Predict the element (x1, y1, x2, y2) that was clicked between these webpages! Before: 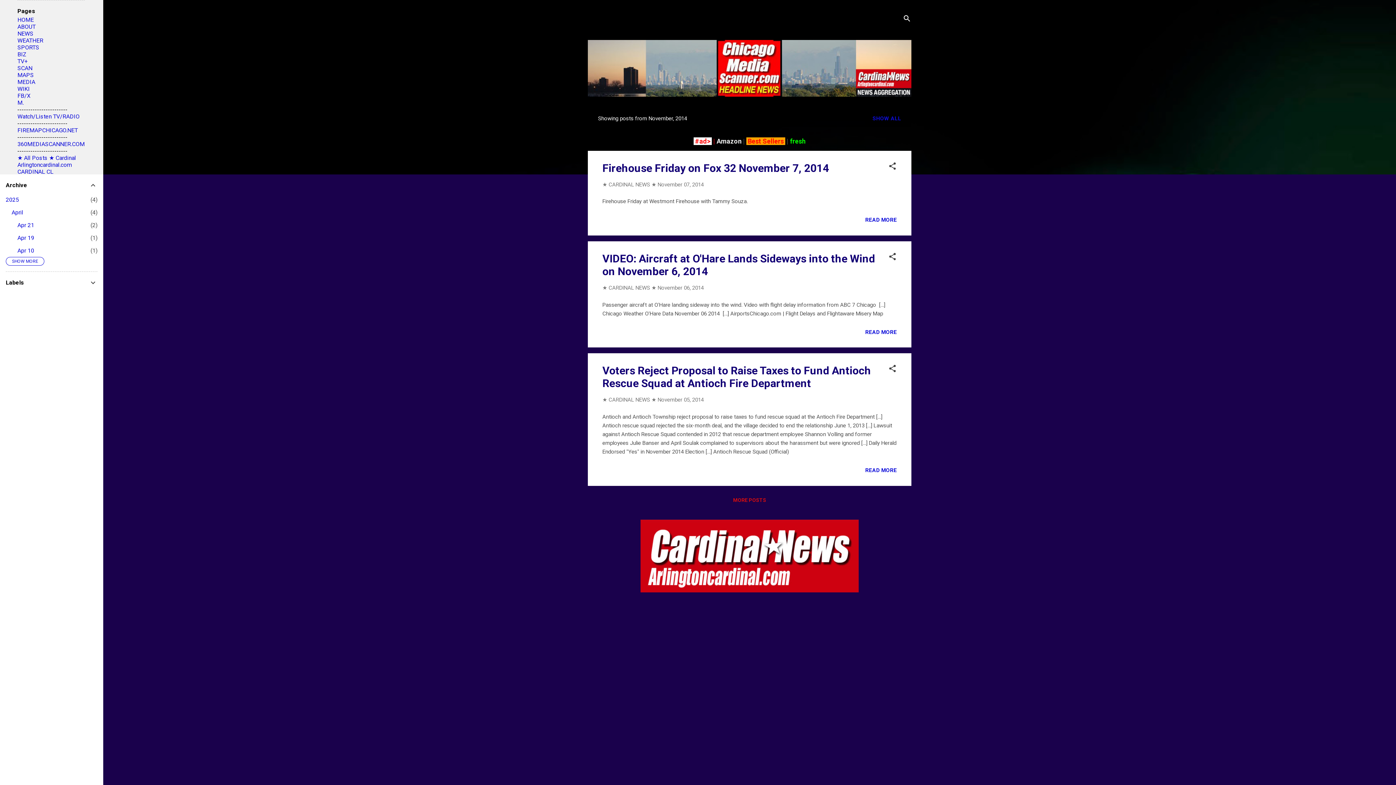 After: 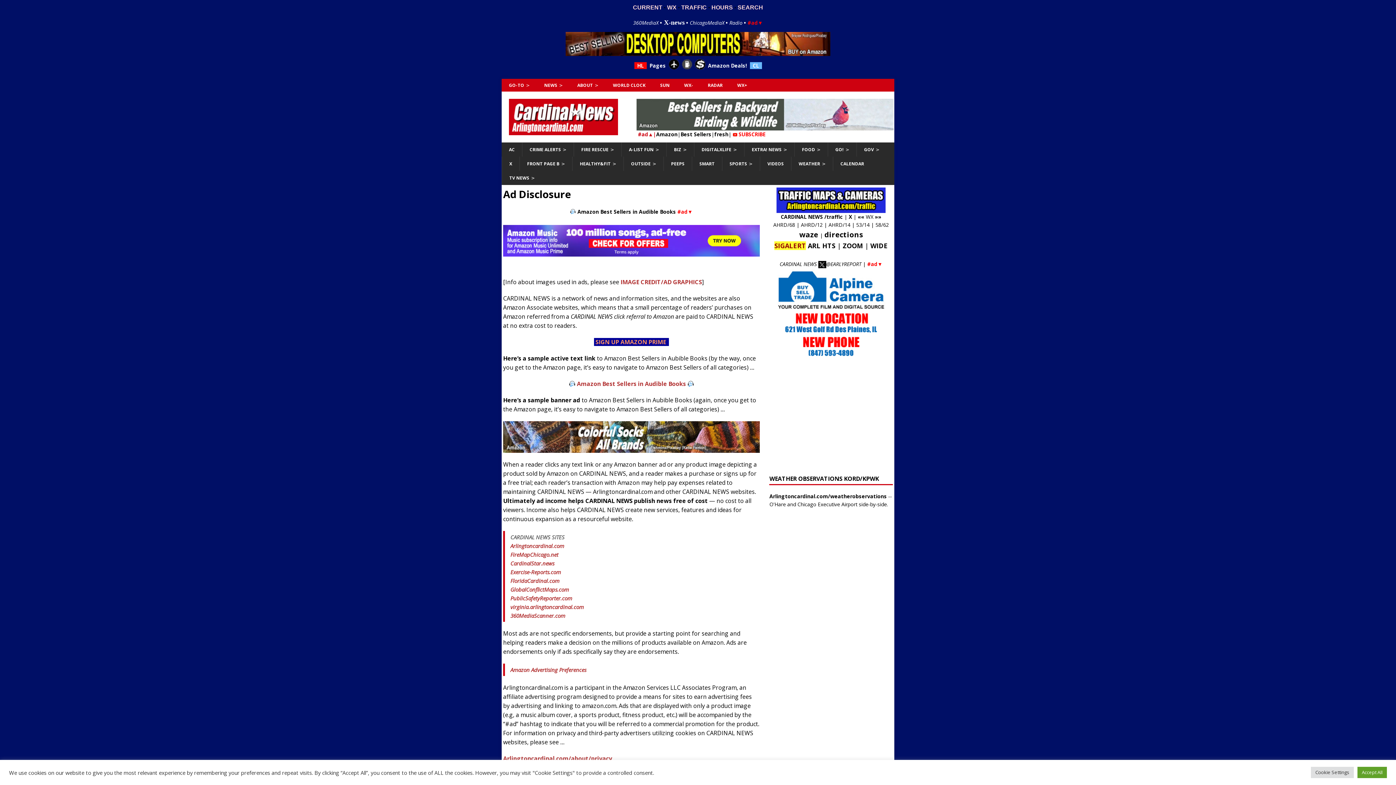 Action: label: #ad> bbox: (695, 137, 710, 145)